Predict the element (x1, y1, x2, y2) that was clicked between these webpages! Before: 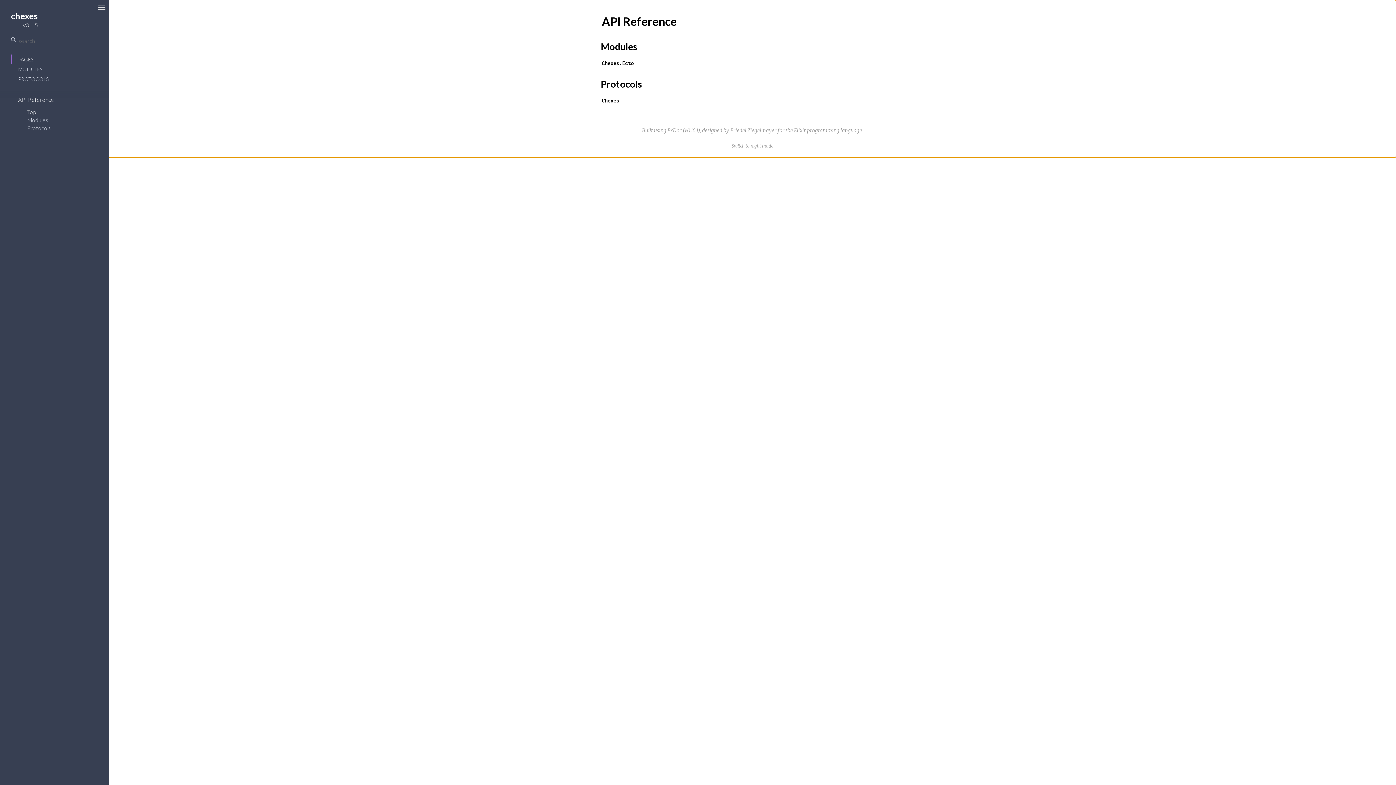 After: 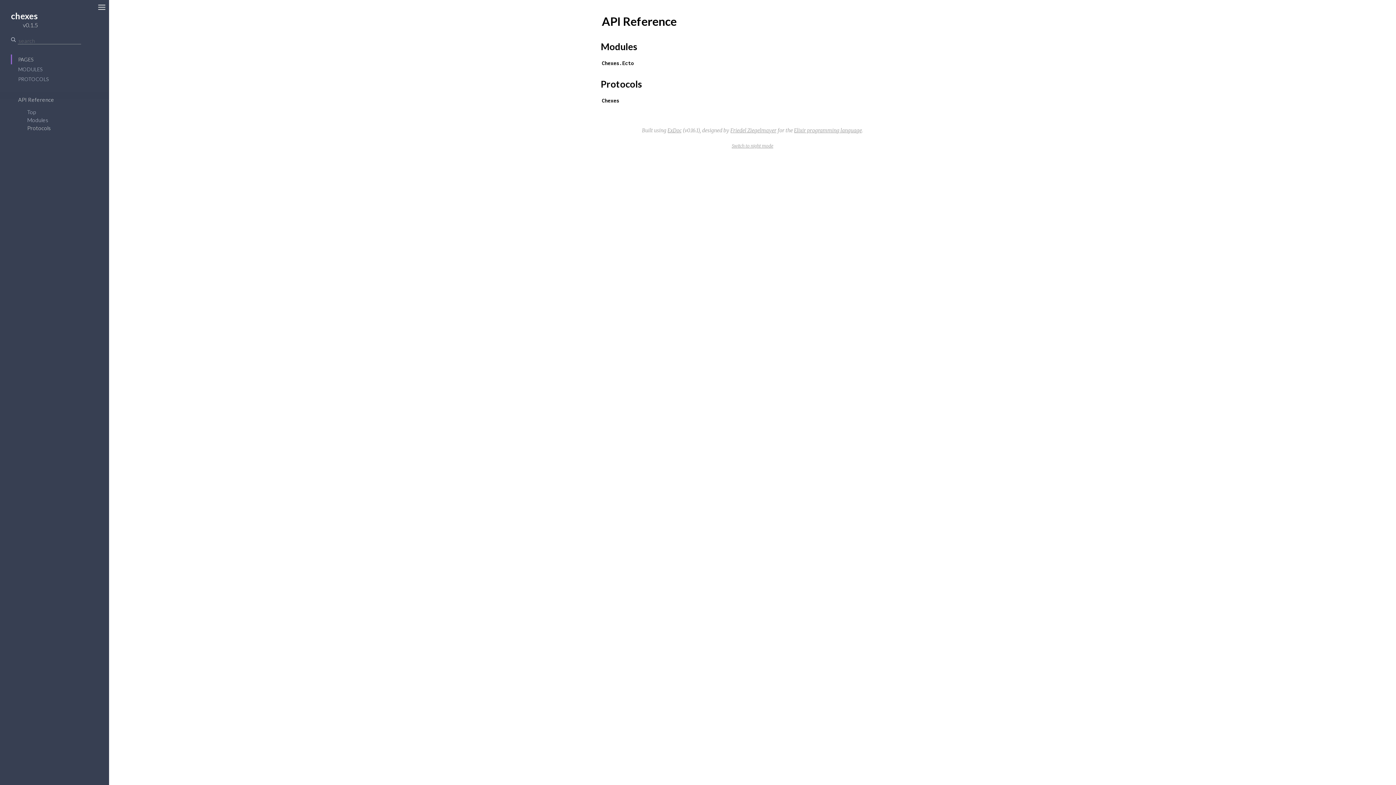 Action: label: Protocols bbox: (27, 124, 50, 131)